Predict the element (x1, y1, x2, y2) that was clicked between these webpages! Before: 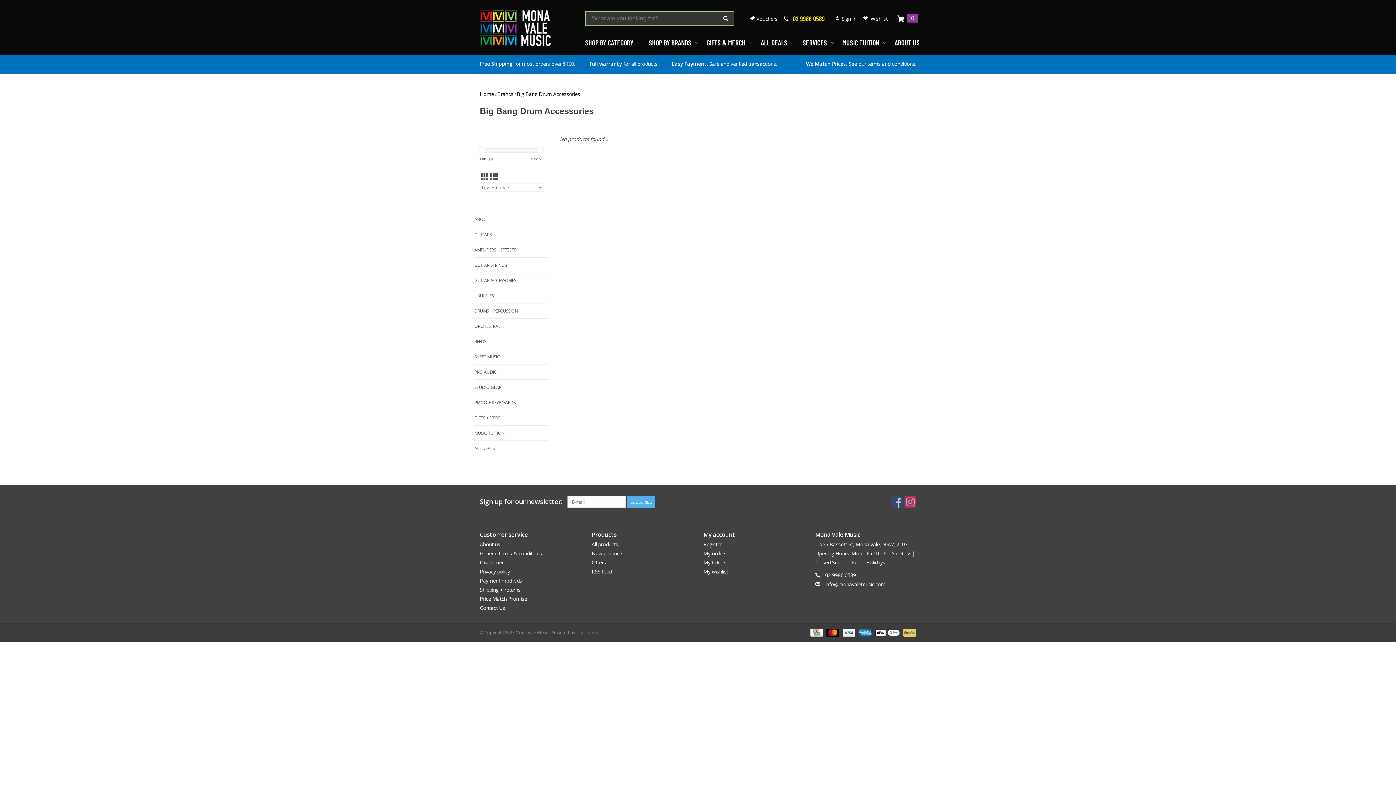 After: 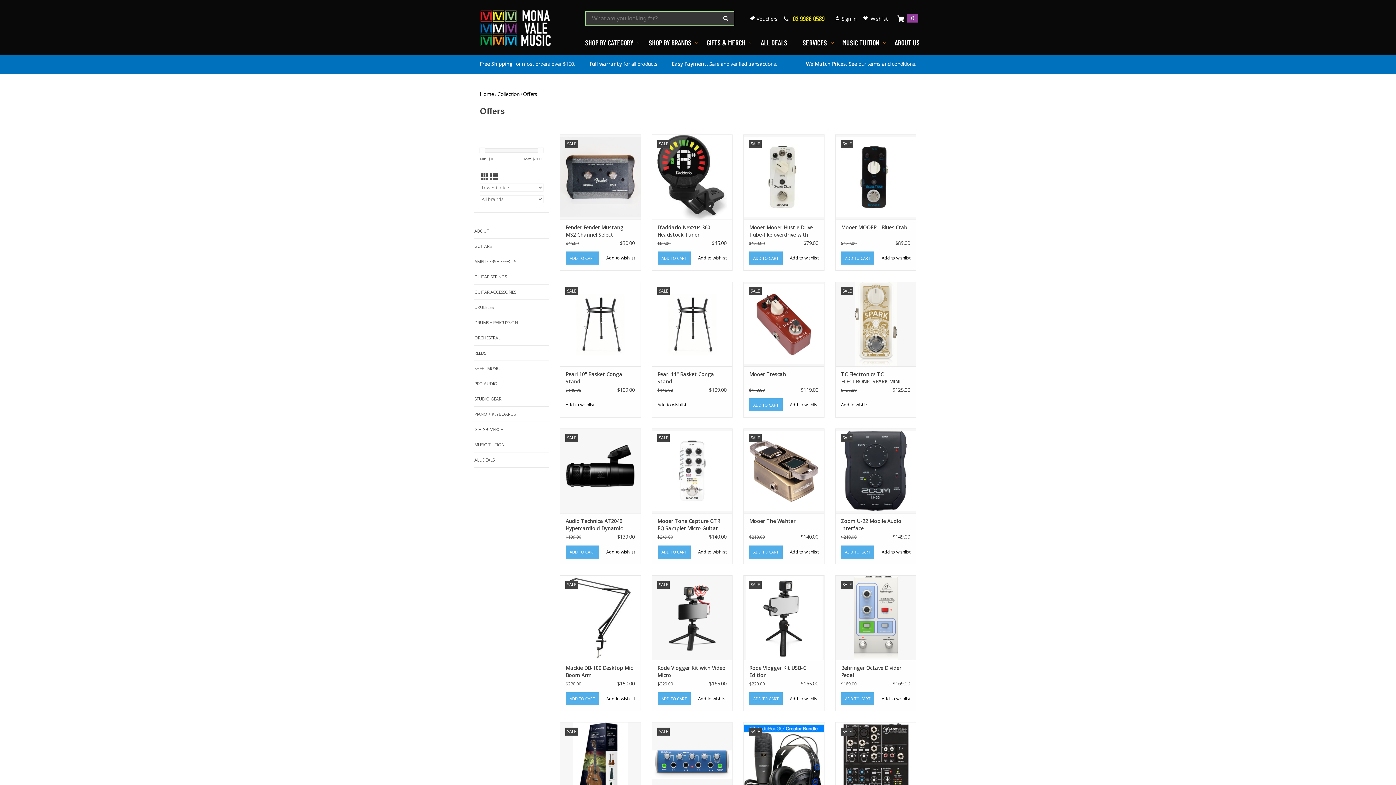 Action: label: Offers bbox: (591, 559, 606, 566)